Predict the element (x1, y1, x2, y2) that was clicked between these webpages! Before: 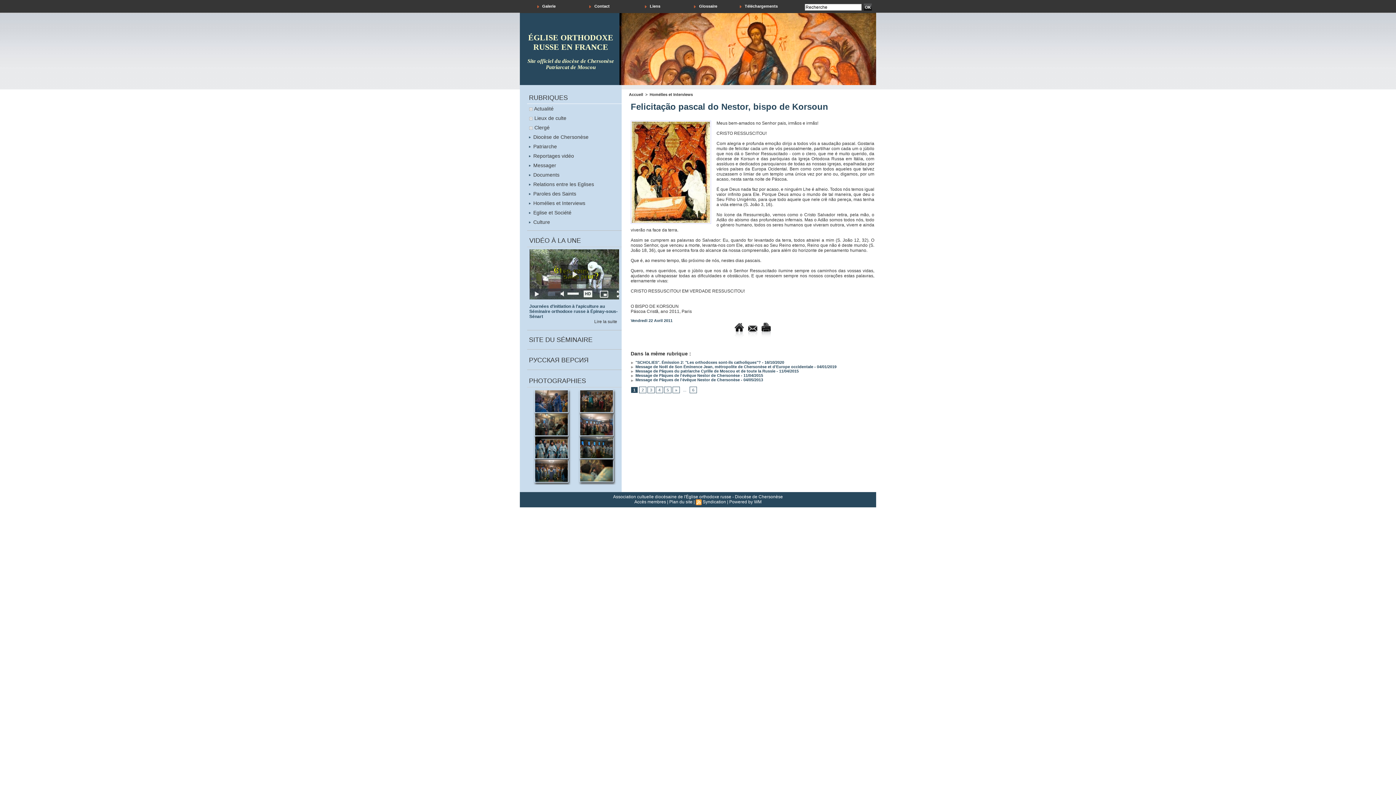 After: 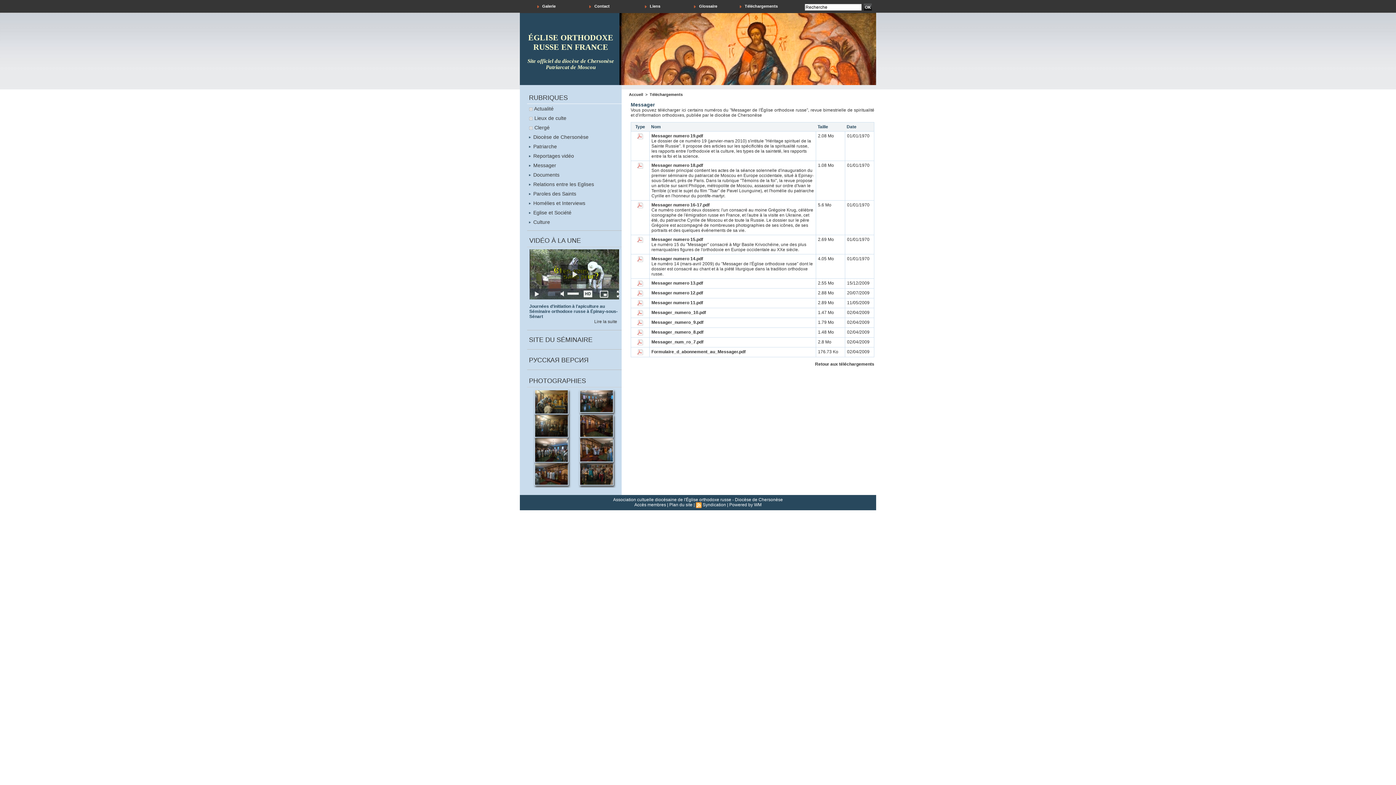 Action: label:  Téléchargements bbox: (732, 0, 785, 12)